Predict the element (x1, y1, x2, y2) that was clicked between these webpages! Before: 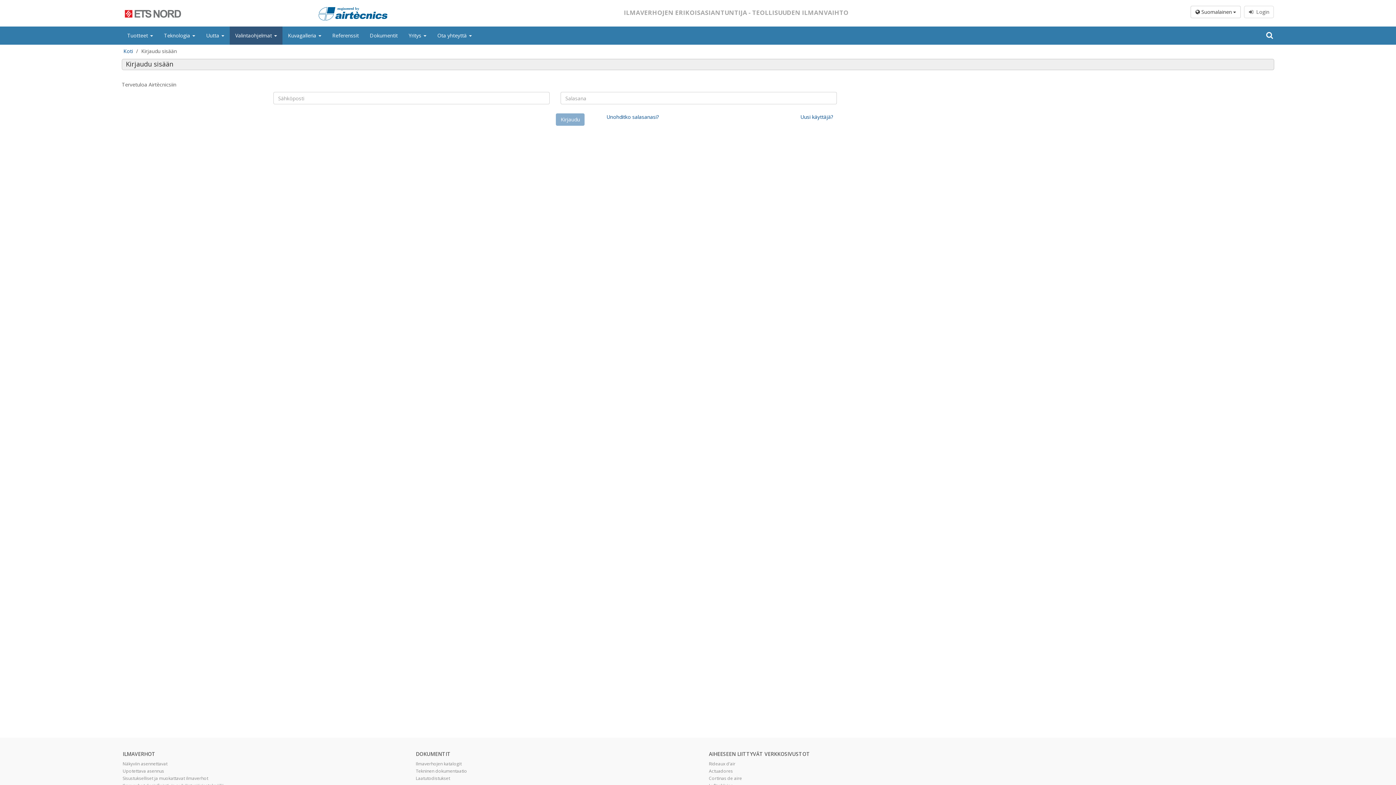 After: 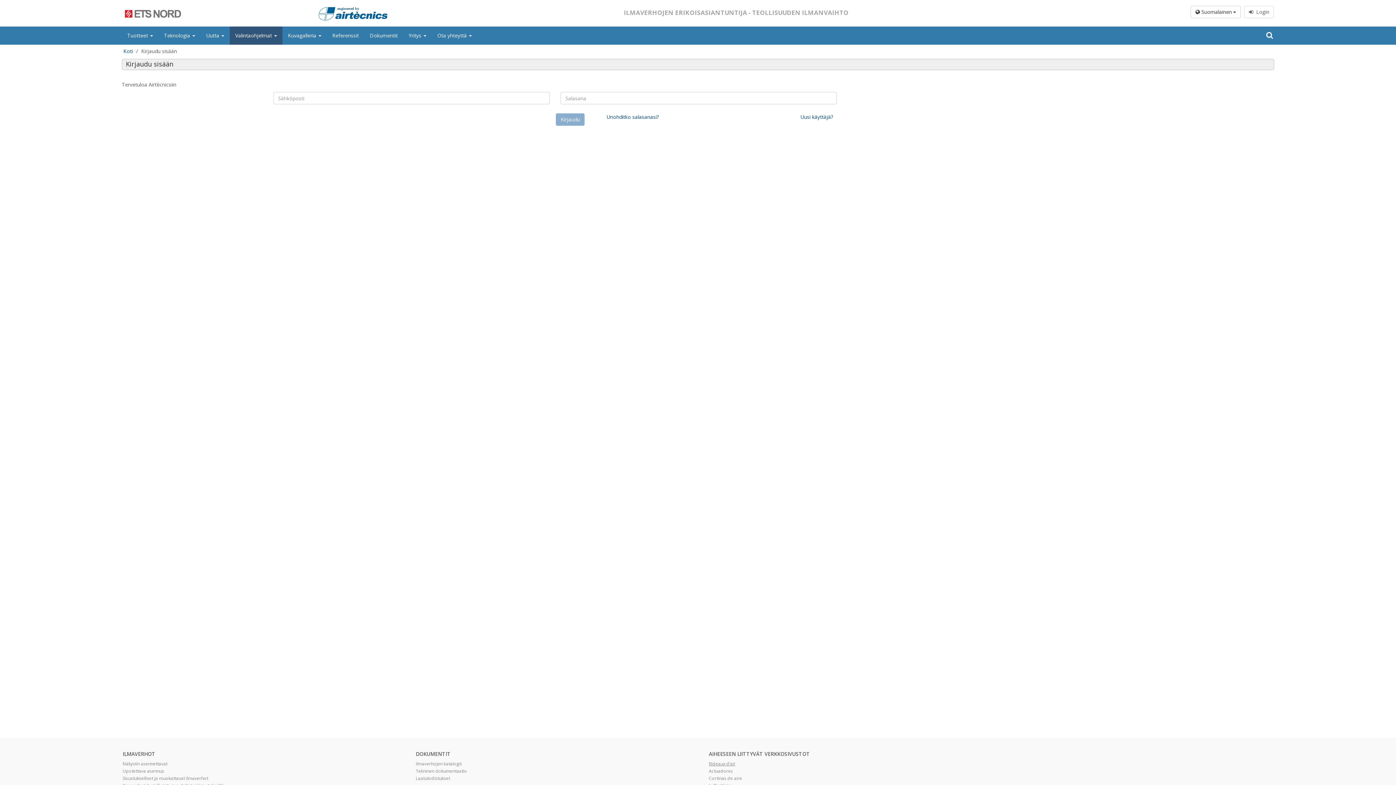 Action: bbox: (709, 761, 735, 767) label: Rideaux d’air